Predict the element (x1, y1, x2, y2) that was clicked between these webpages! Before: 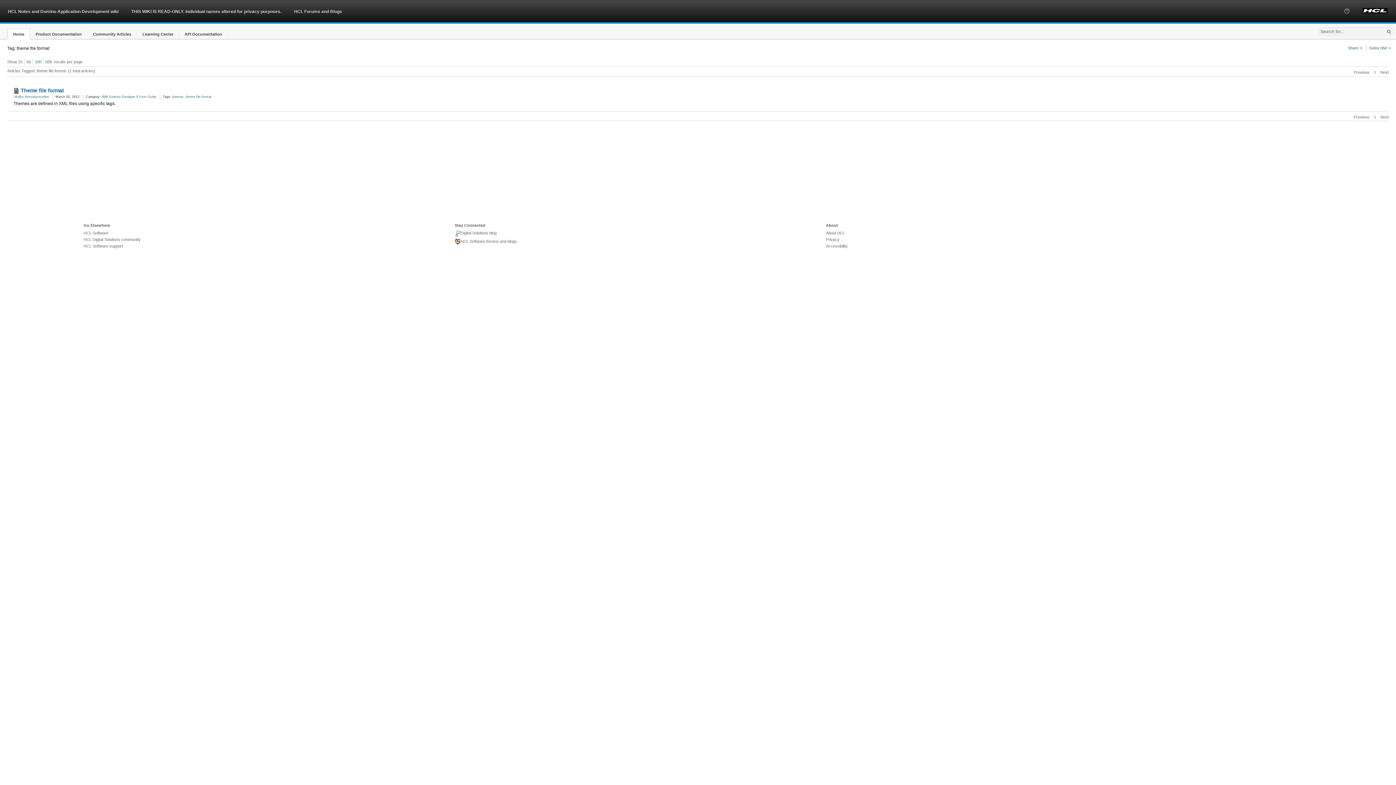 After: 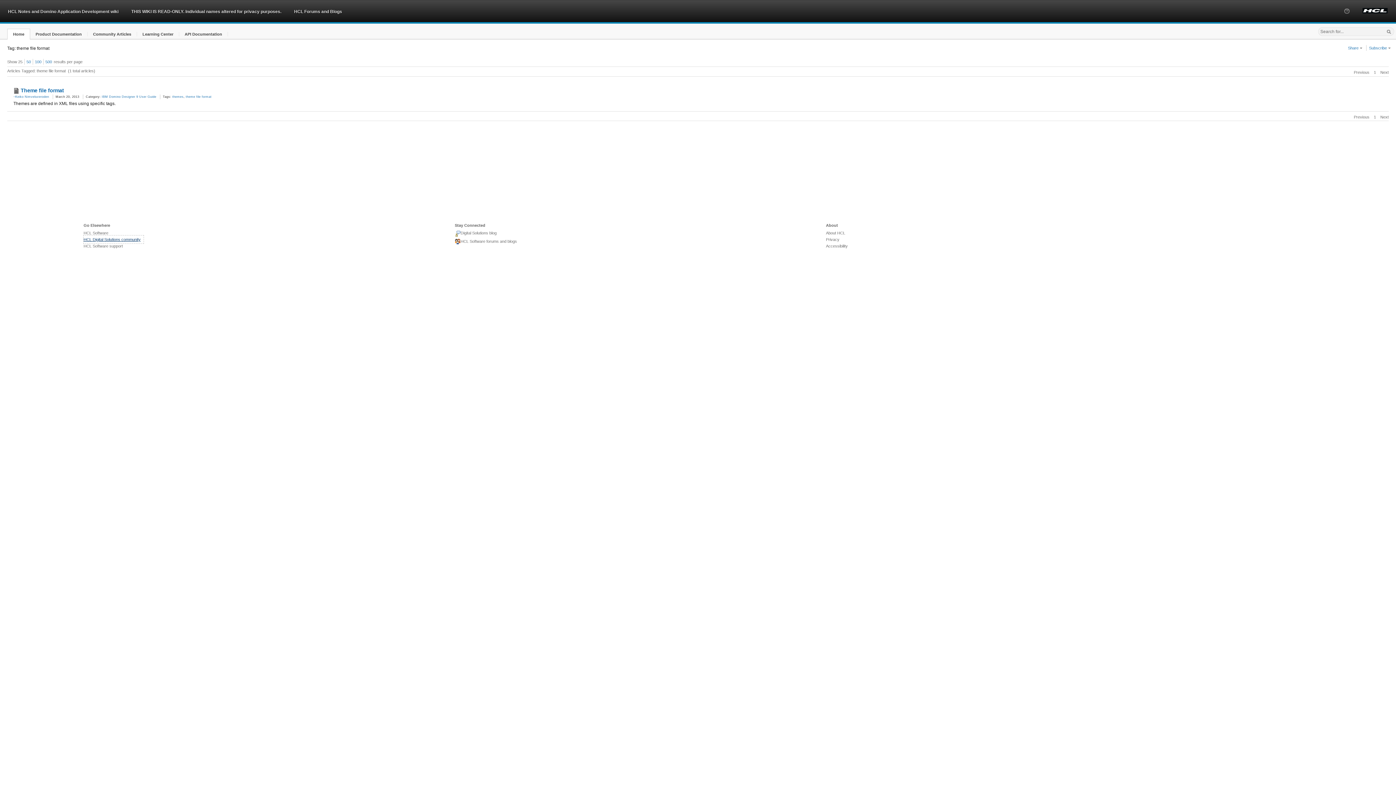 Action: bbox: (83, 235, 143, 243) label: HCL Digital Solutions community